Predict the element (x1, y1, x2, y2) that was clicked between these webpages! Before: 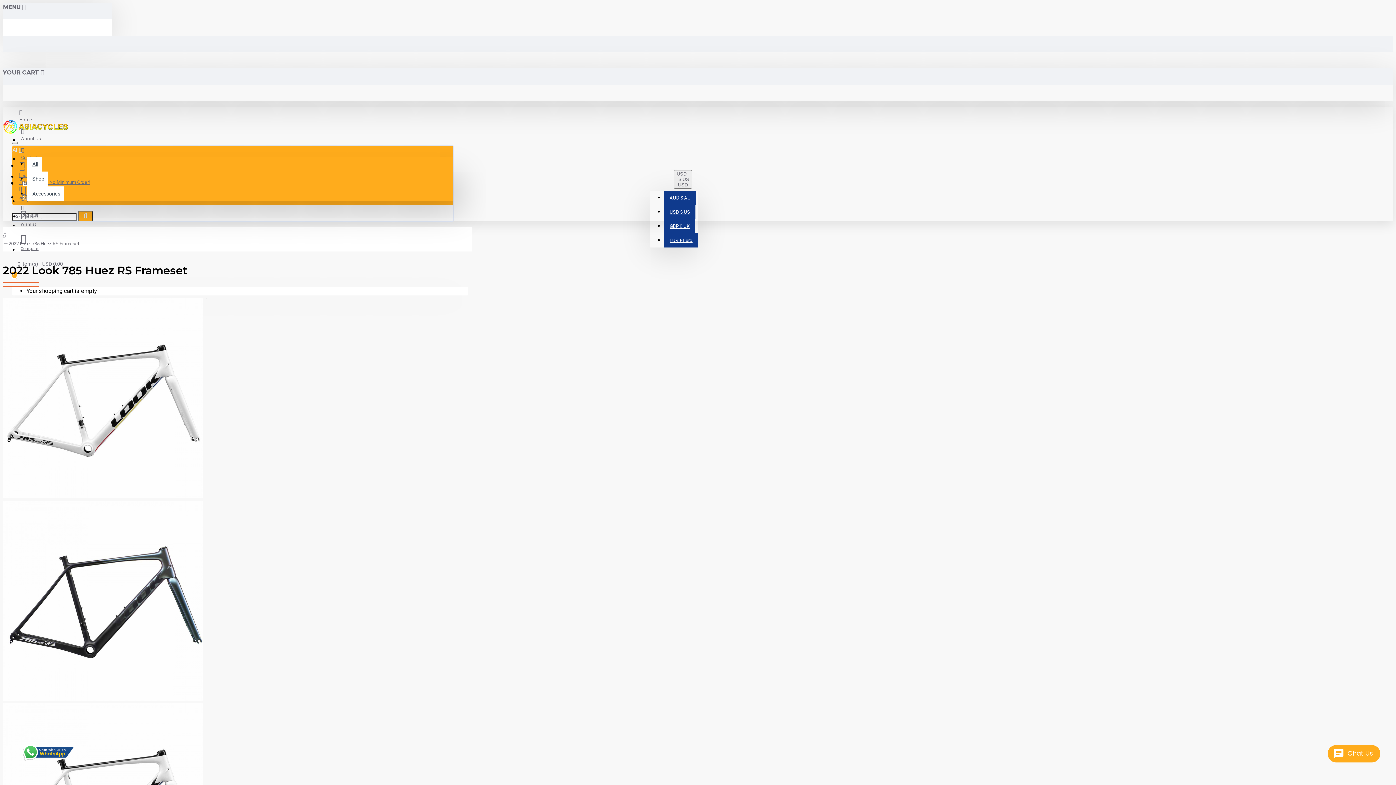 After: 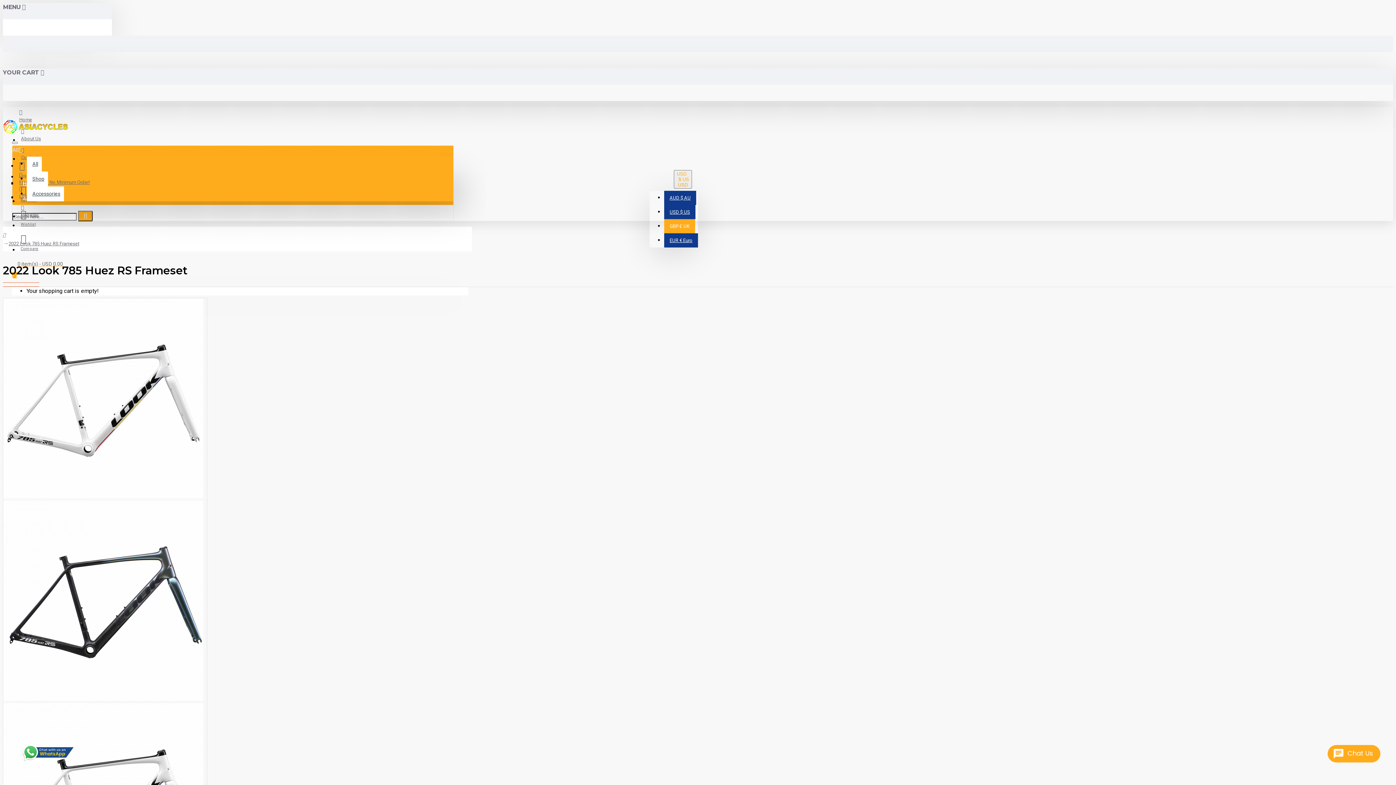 Action: bbox: (664, 219, 695, 233) label: GBP £ UK